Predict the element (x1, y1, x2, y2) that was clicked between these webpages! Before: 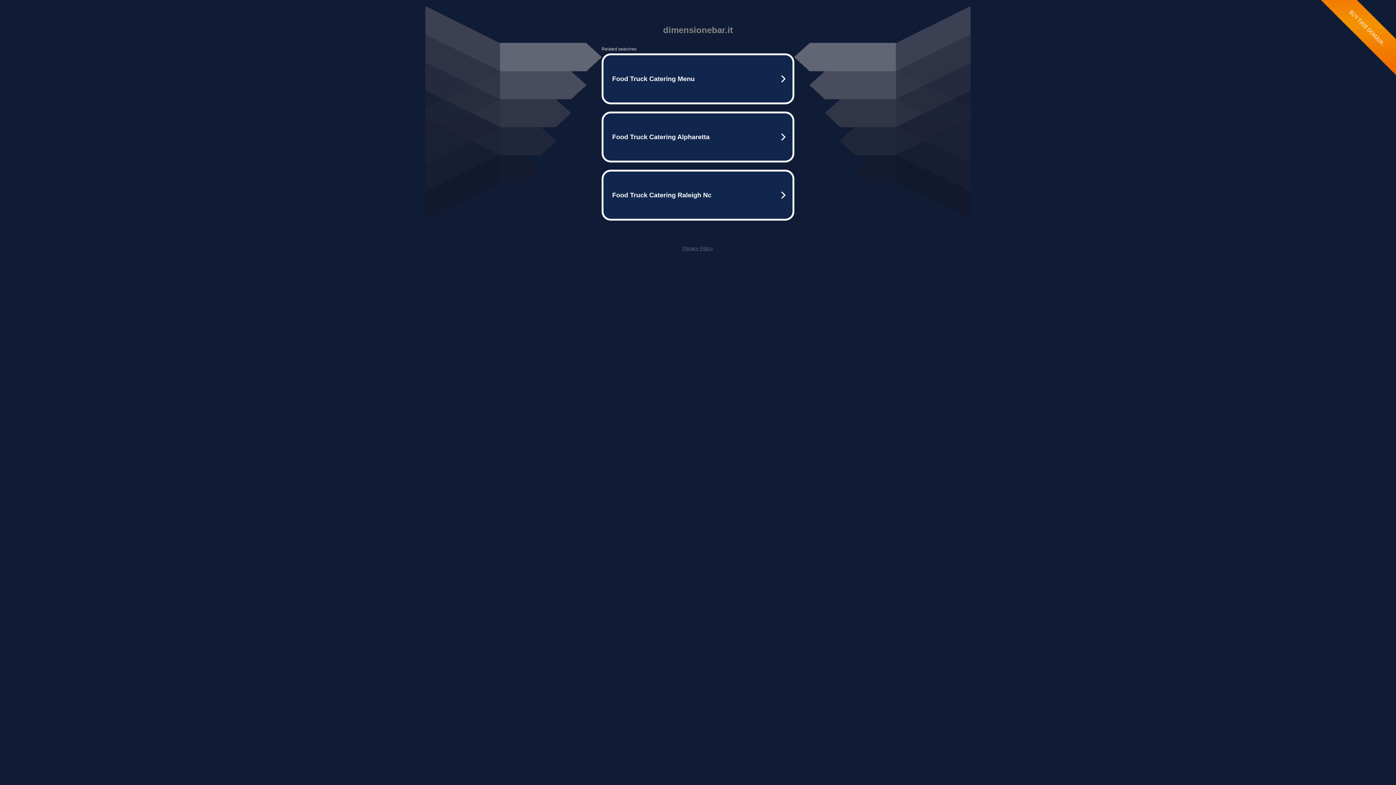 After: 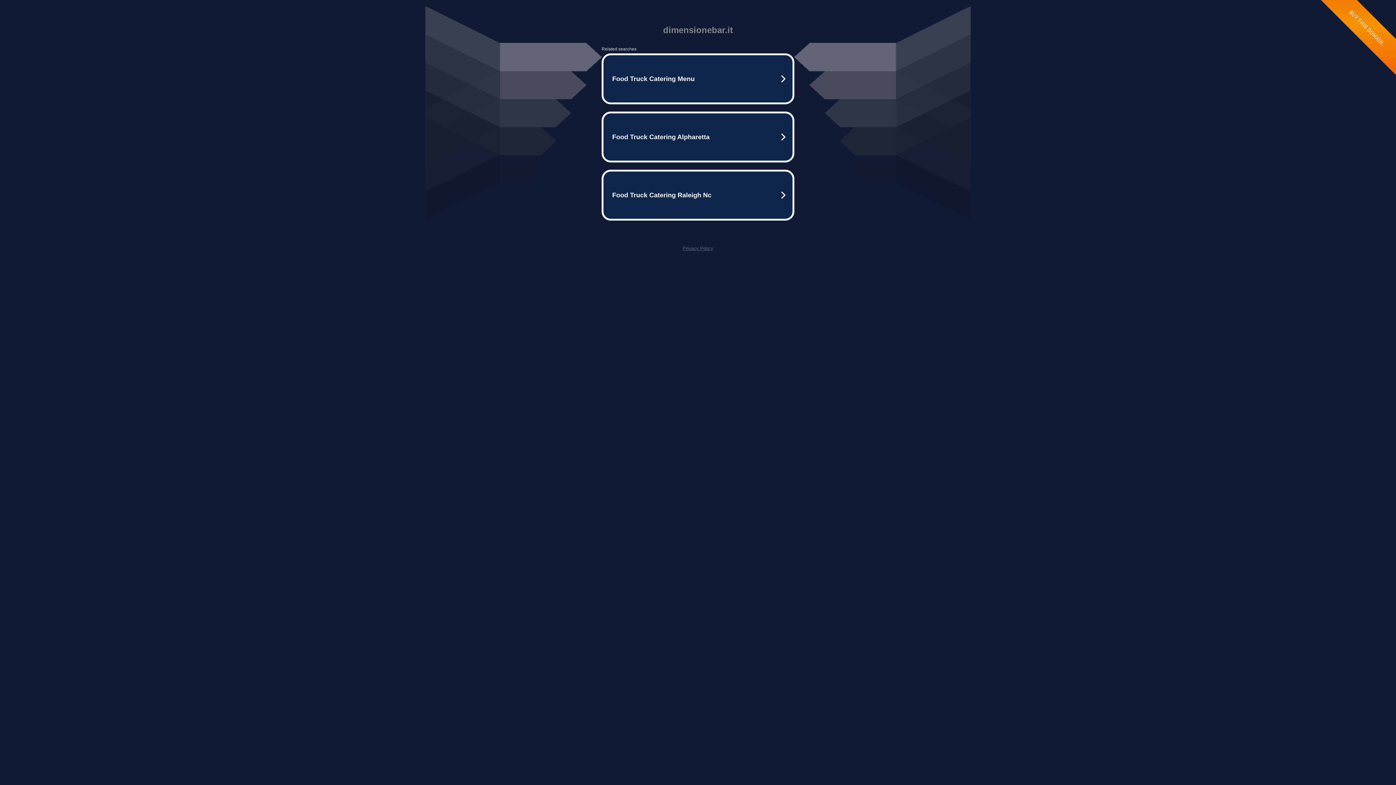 Action: label: Privacy Policy bbox: (682, 245, 713, 251)